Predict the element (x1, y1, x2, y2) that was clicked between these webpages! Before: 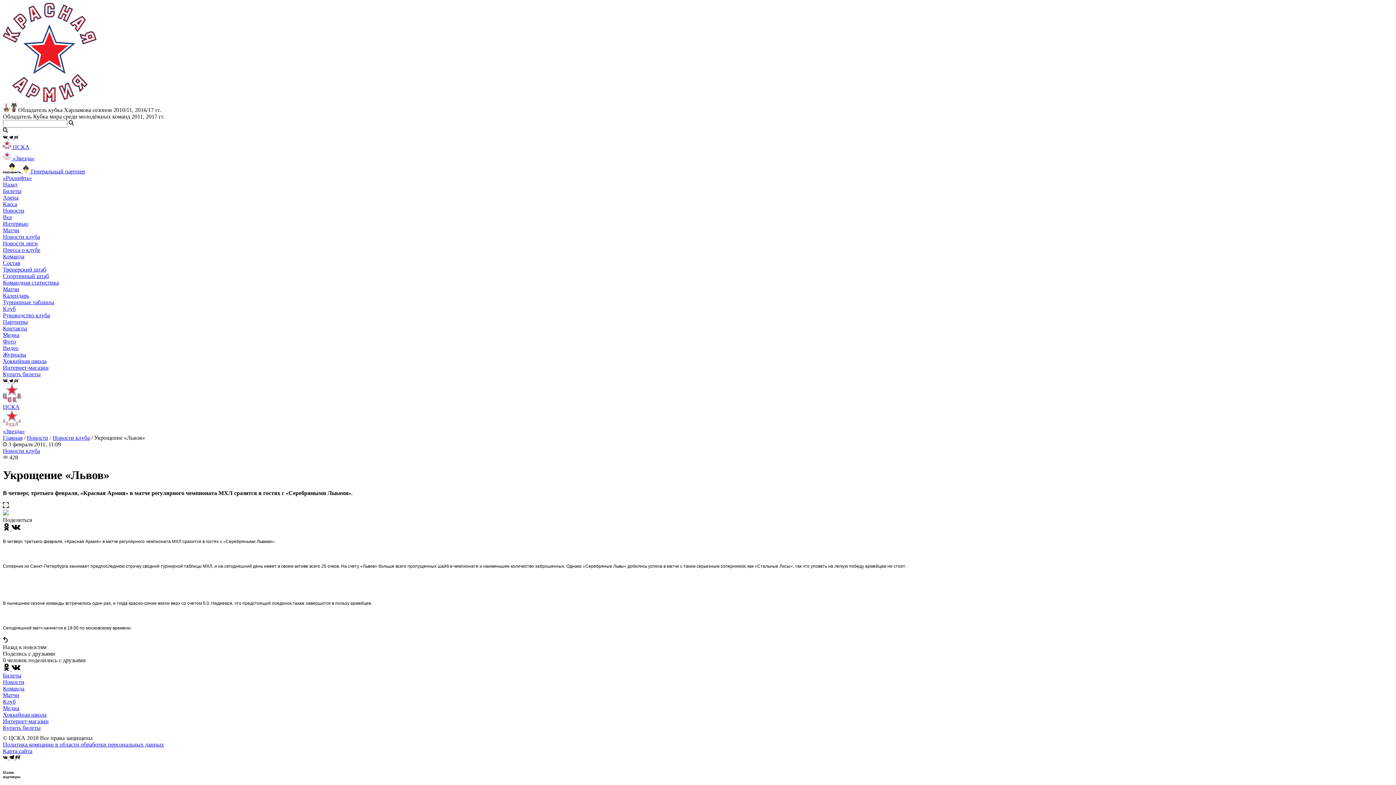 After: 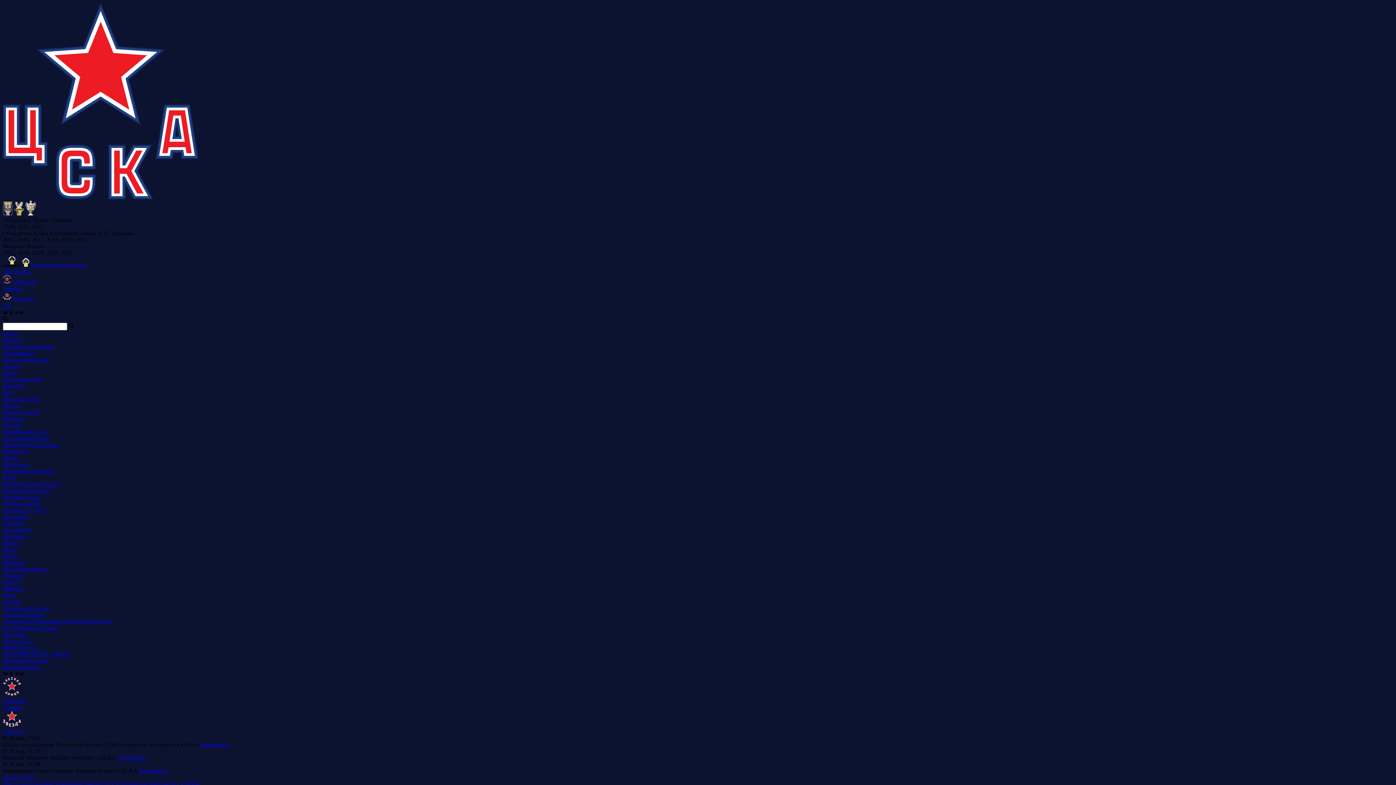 Action: bbox: (2, 384, 1393, 410) label: ЦСКА